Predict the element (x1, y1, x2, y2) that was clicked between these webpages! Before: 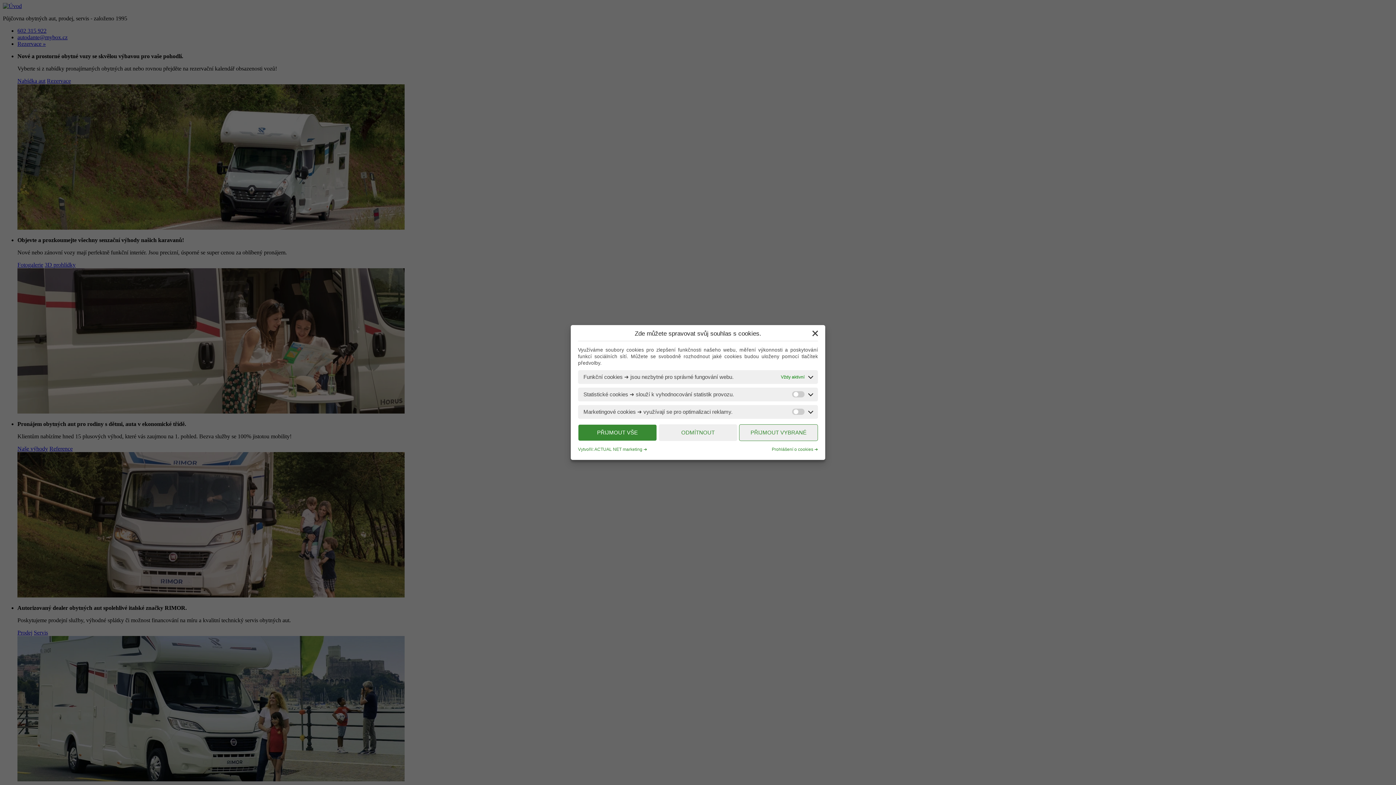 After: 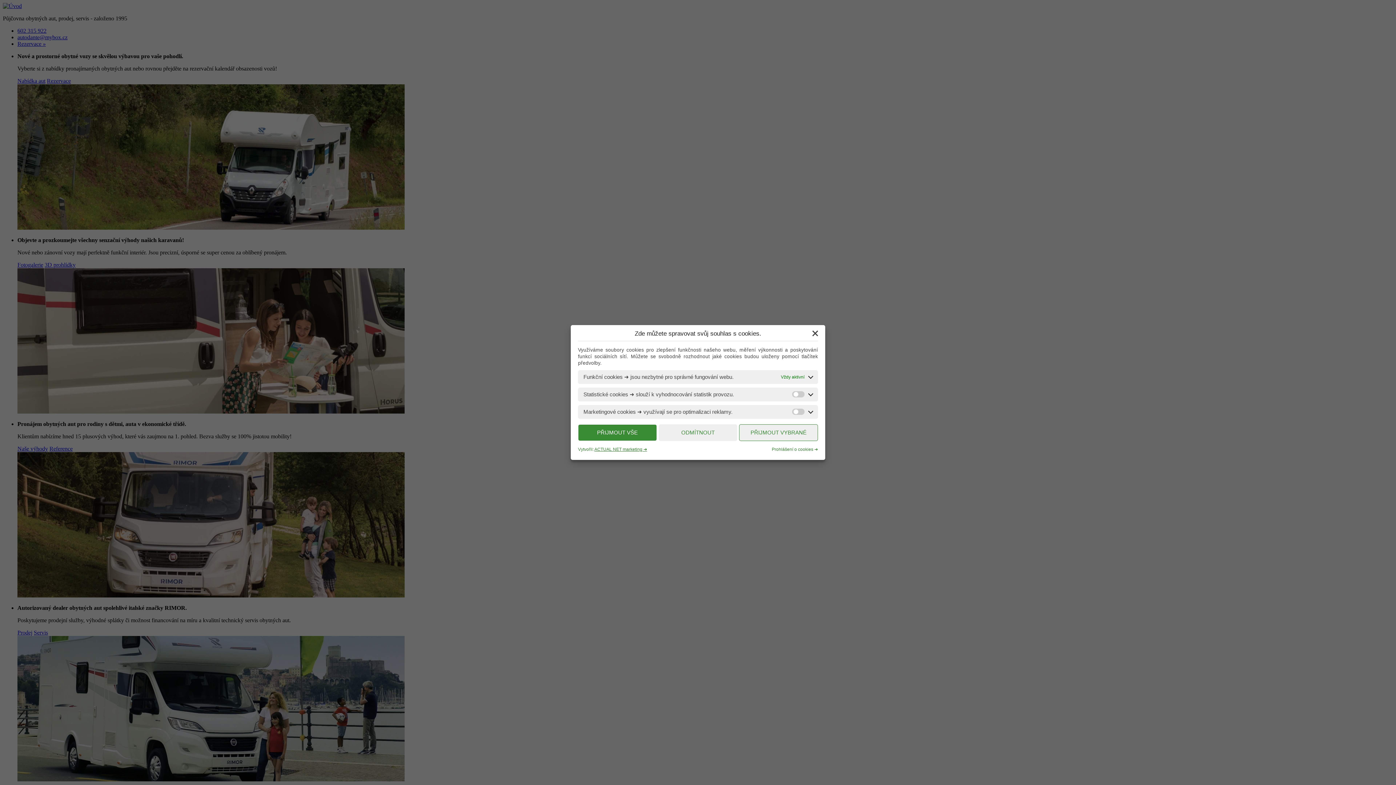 Action: bbox: (594, 447, 647, 452) label: ACTUAL NET marketing